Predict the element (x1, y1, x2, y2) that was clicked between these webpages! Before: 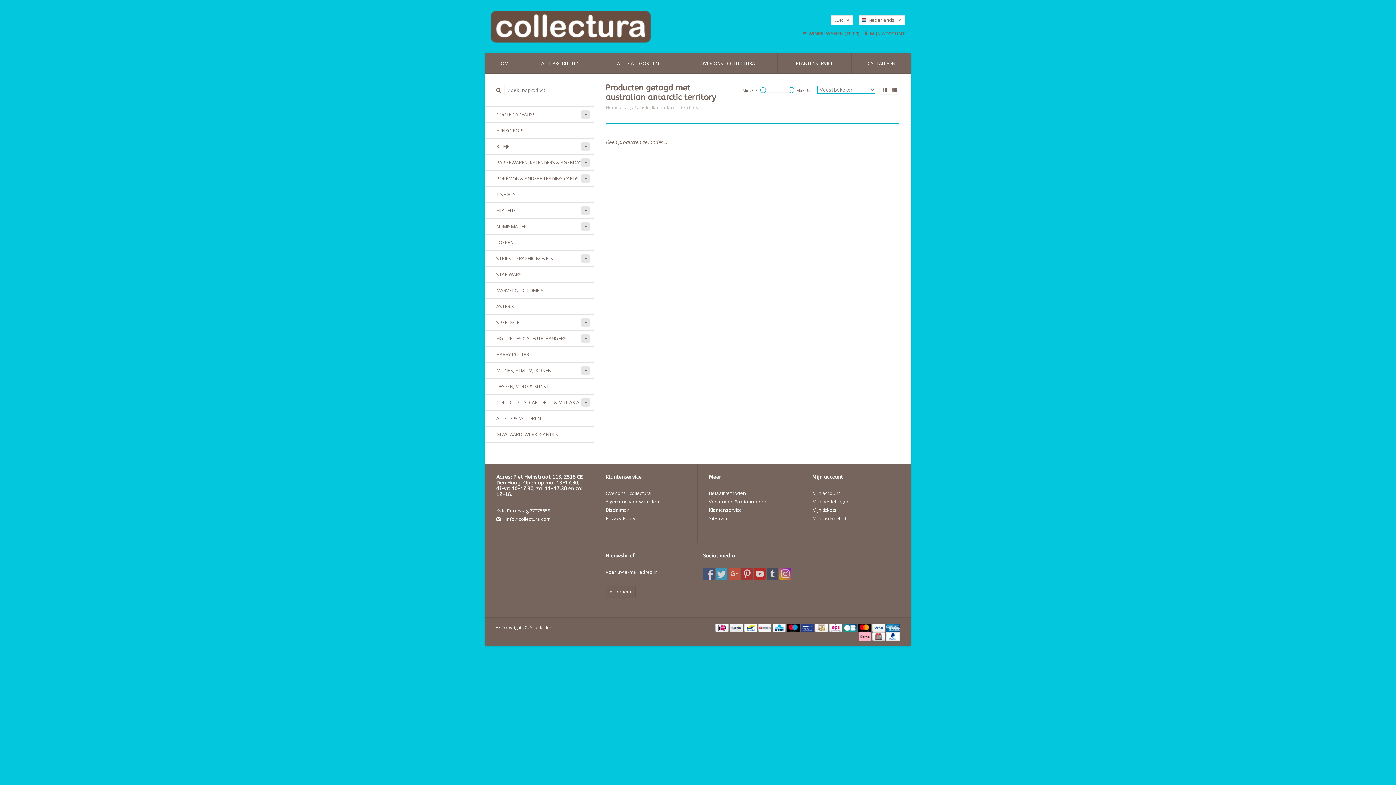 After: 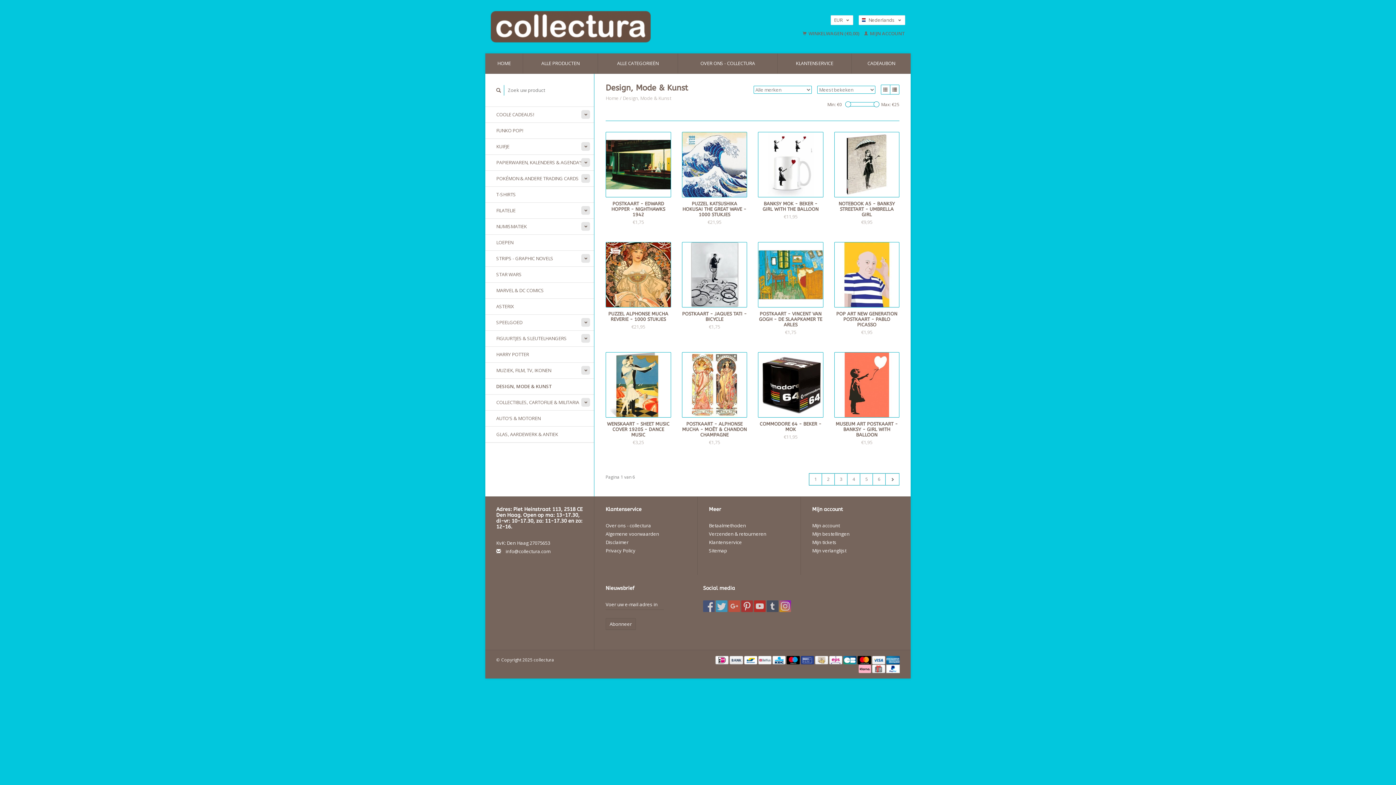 Action: label: DESIGN, MODE & KUNST bbox: (485, 378, 594, 394)